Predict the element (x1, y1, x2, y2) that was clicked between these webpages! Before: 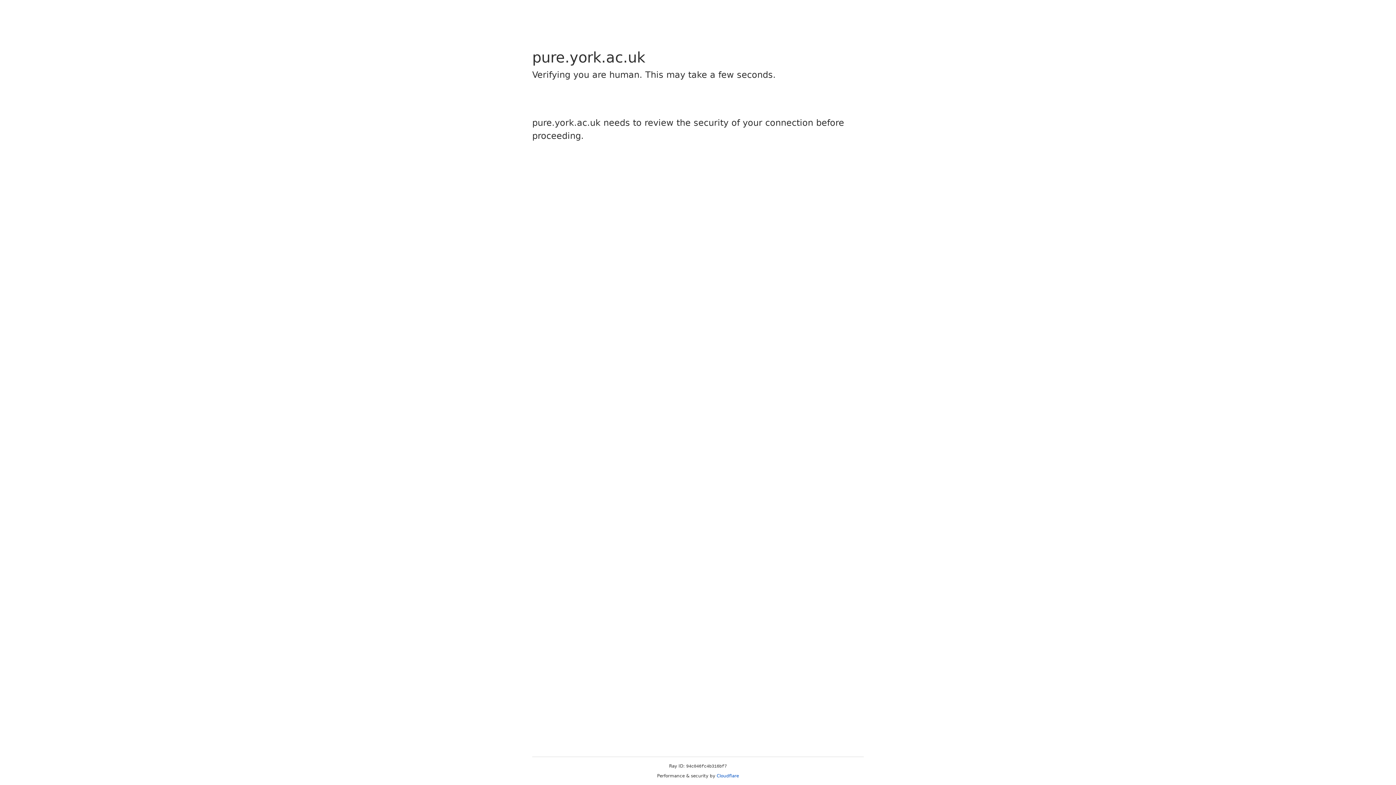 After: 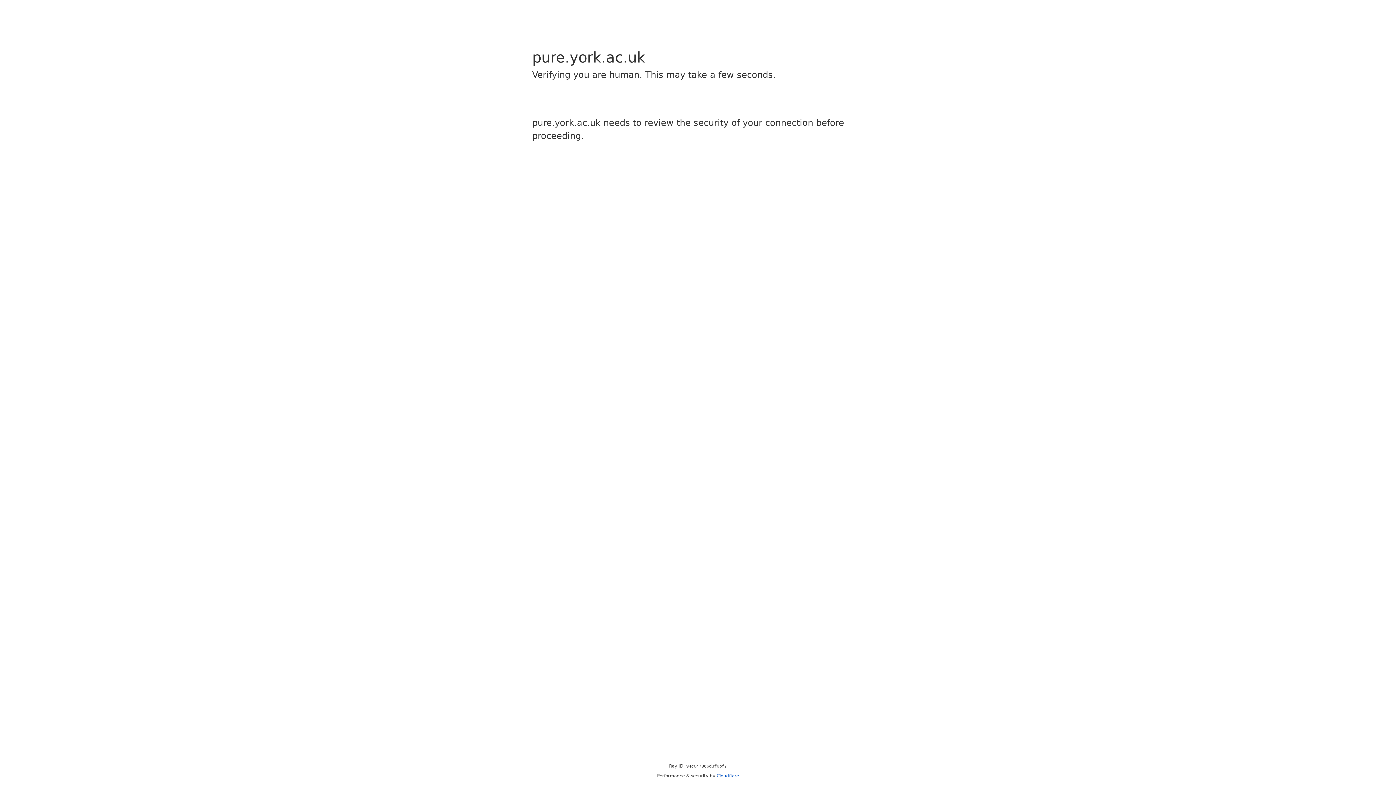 Action: bbox: (716, 773, 739, 778) label: Cloudflare